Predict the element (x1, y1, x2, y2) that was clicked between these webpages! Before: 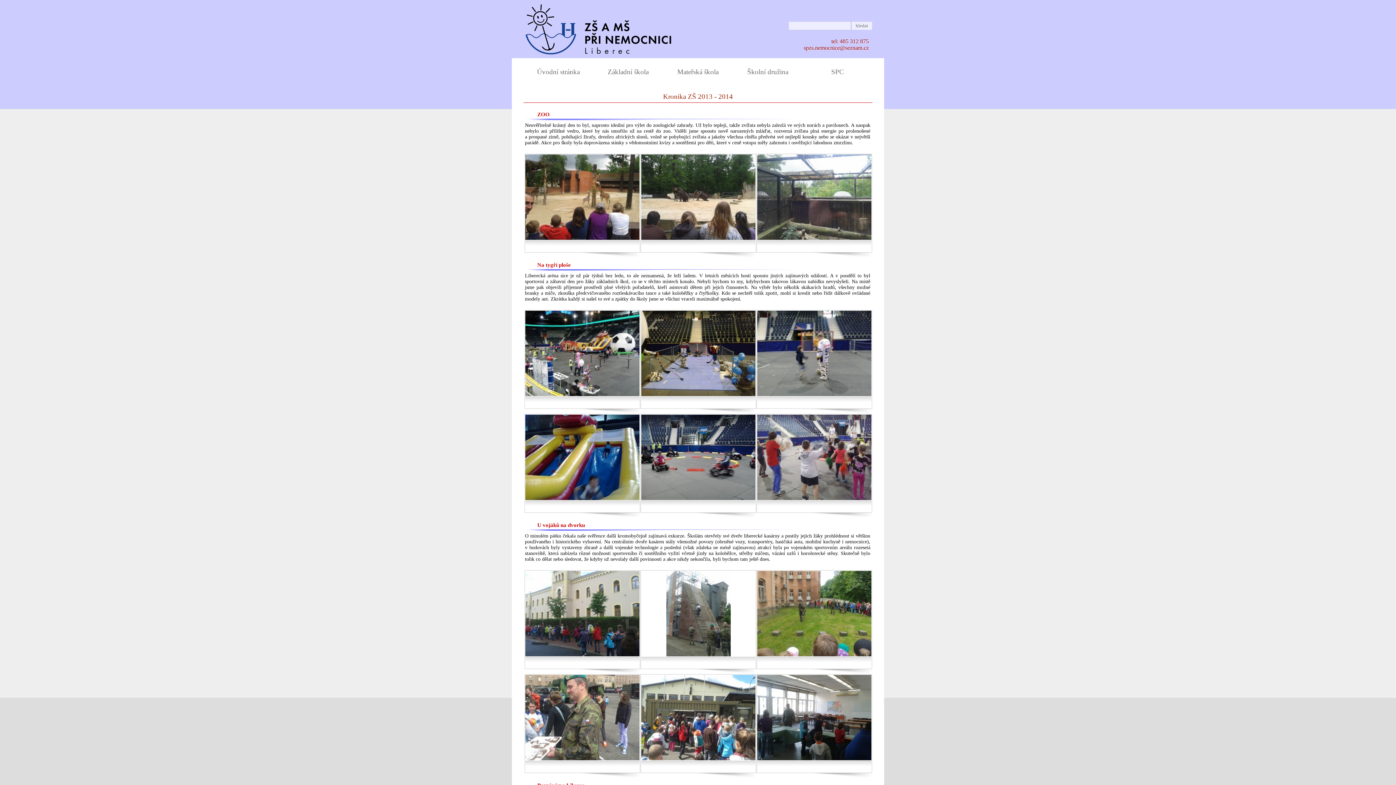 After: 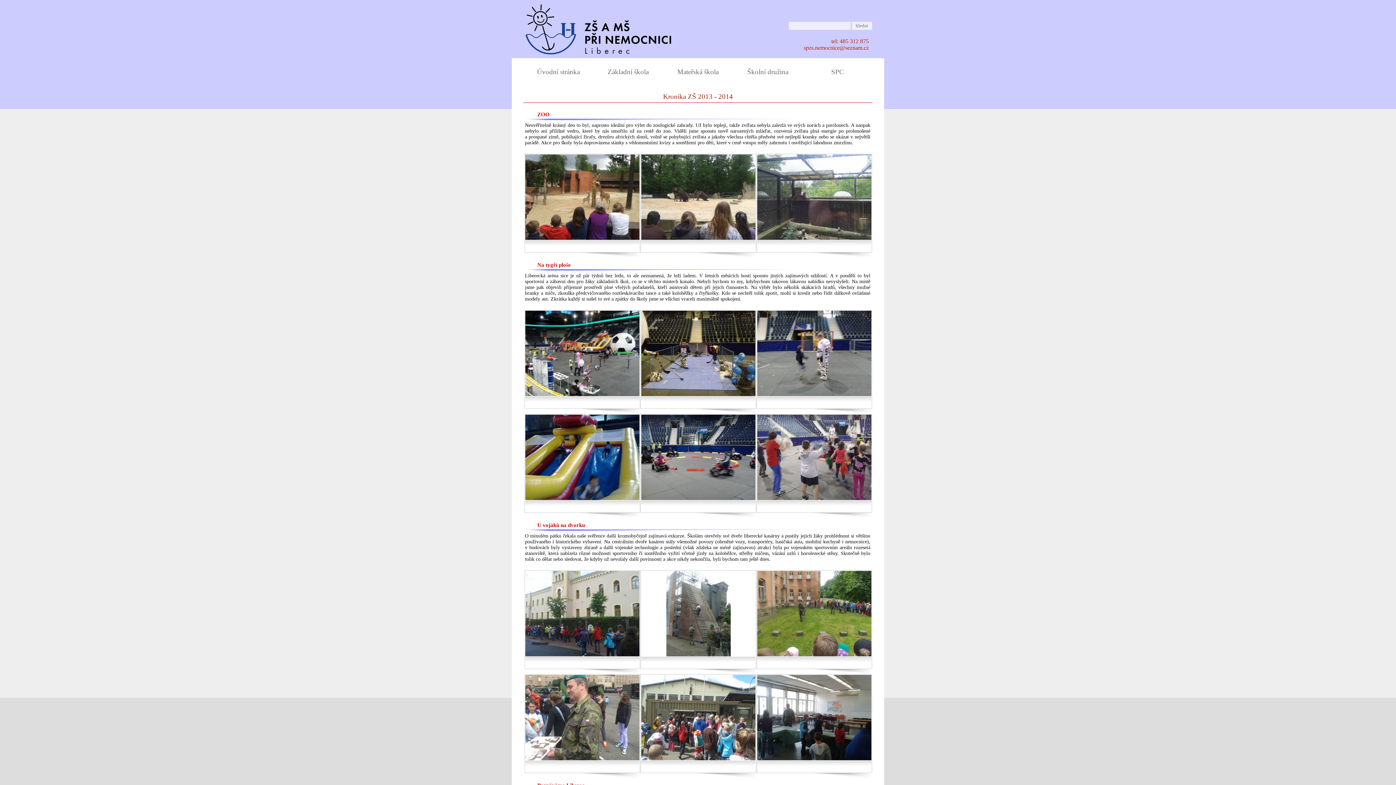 Action: bbox: (804, 44, 869, 50) label: spzs.nemocnice@seznam.cz